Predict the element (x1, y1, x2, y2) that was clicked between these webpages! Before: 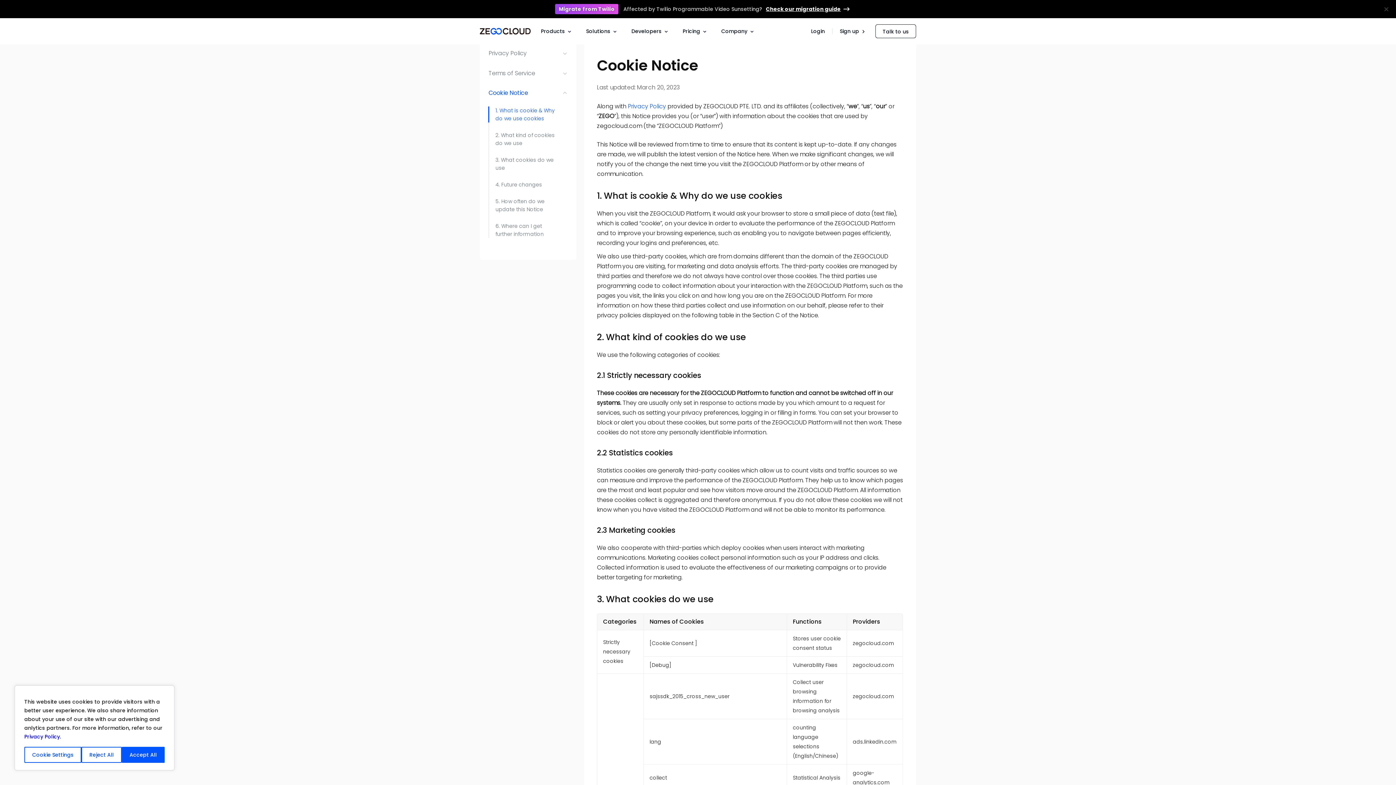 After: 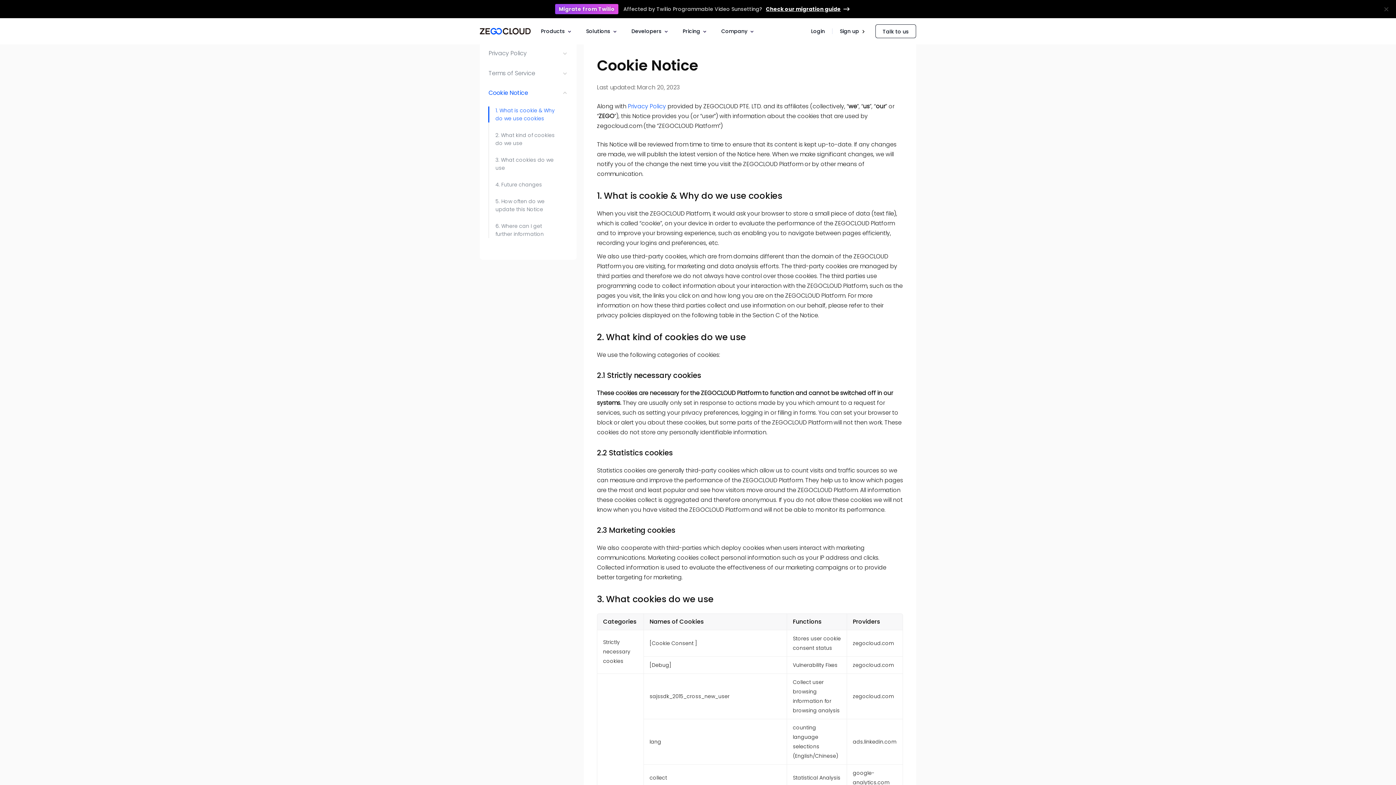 Action: label: Reject All bbox: (81, 747, 121, 763)